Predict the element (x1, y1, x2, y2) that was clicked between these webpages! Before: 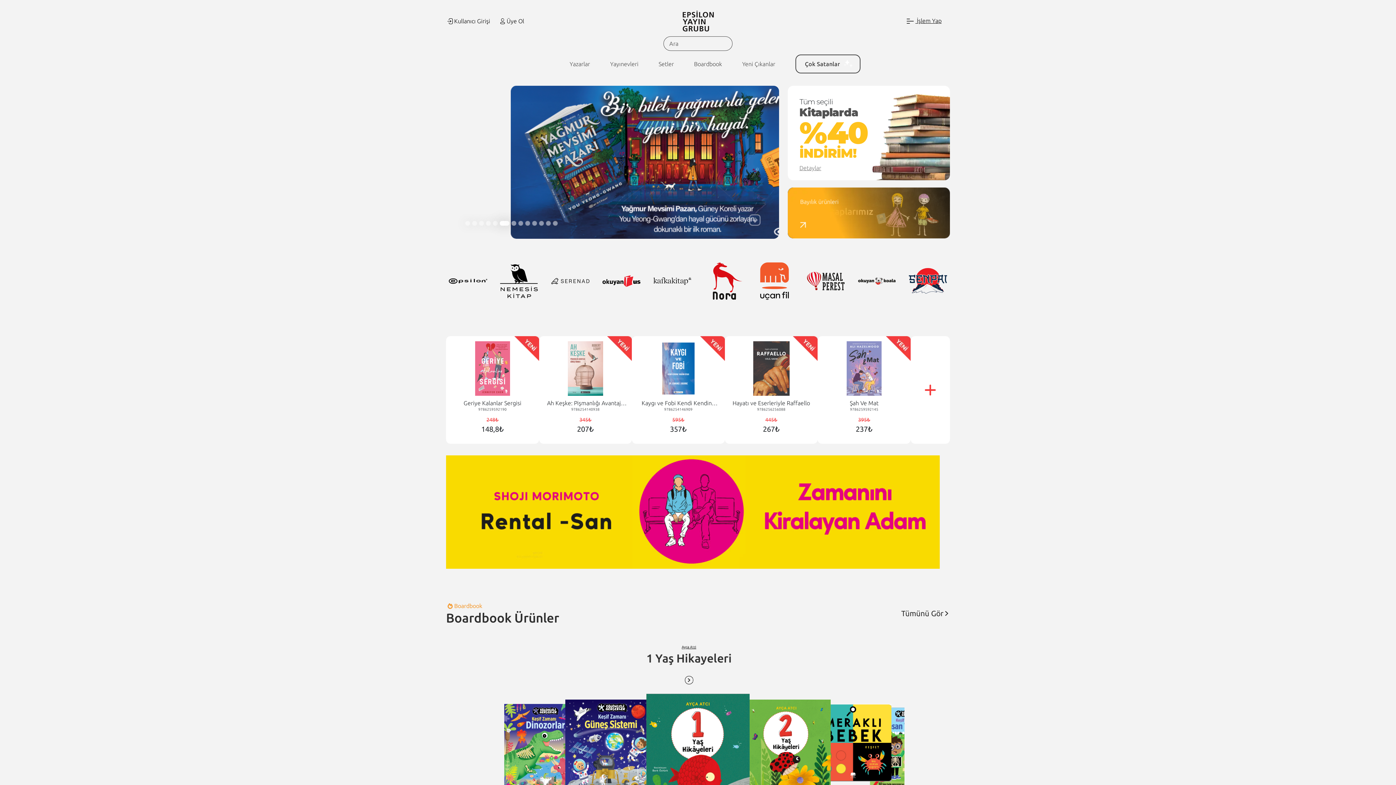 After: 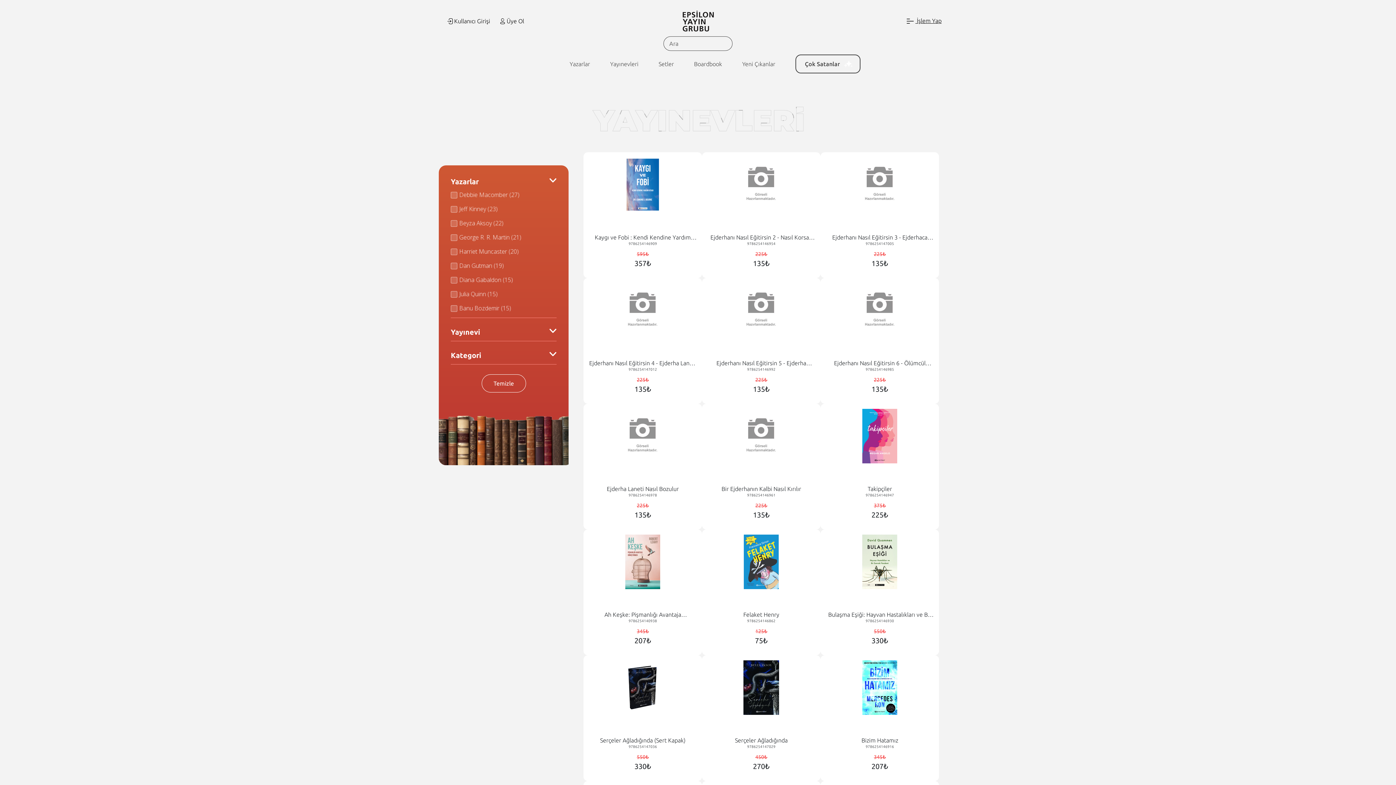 Action: bbox: (449, 262, 486, 300)